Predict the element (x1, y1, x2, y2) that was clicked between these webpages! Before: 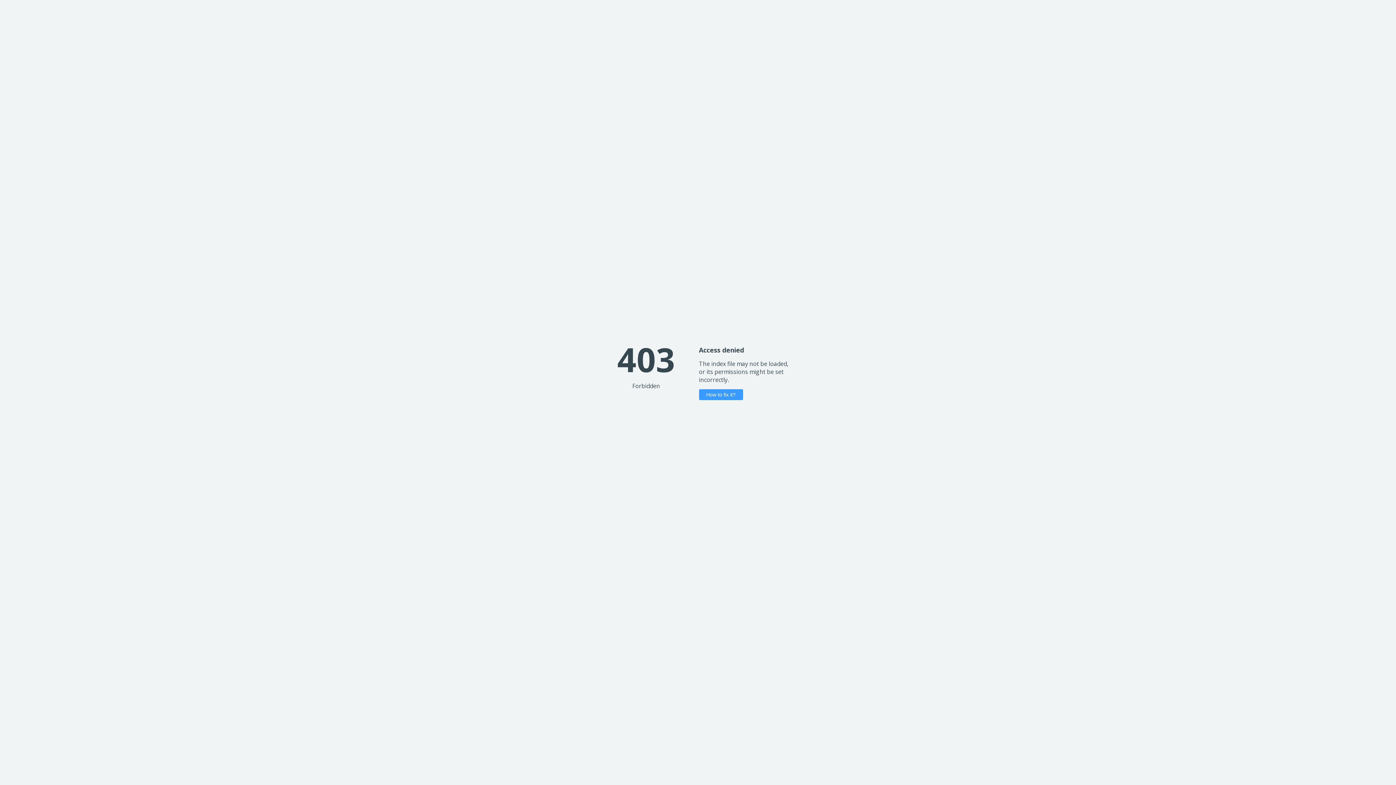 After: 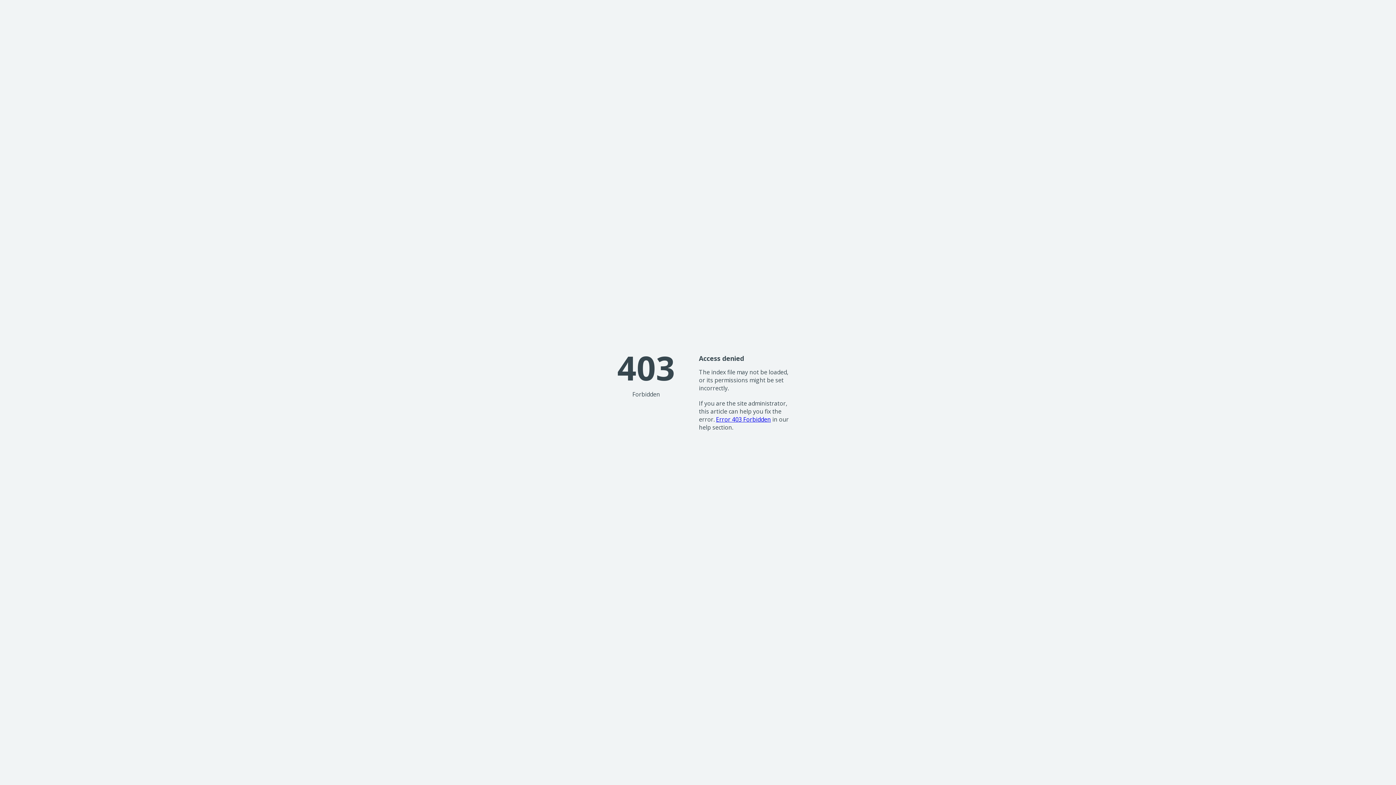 Action: bbox: (699, 389, 743, 400) label: How to fix it?